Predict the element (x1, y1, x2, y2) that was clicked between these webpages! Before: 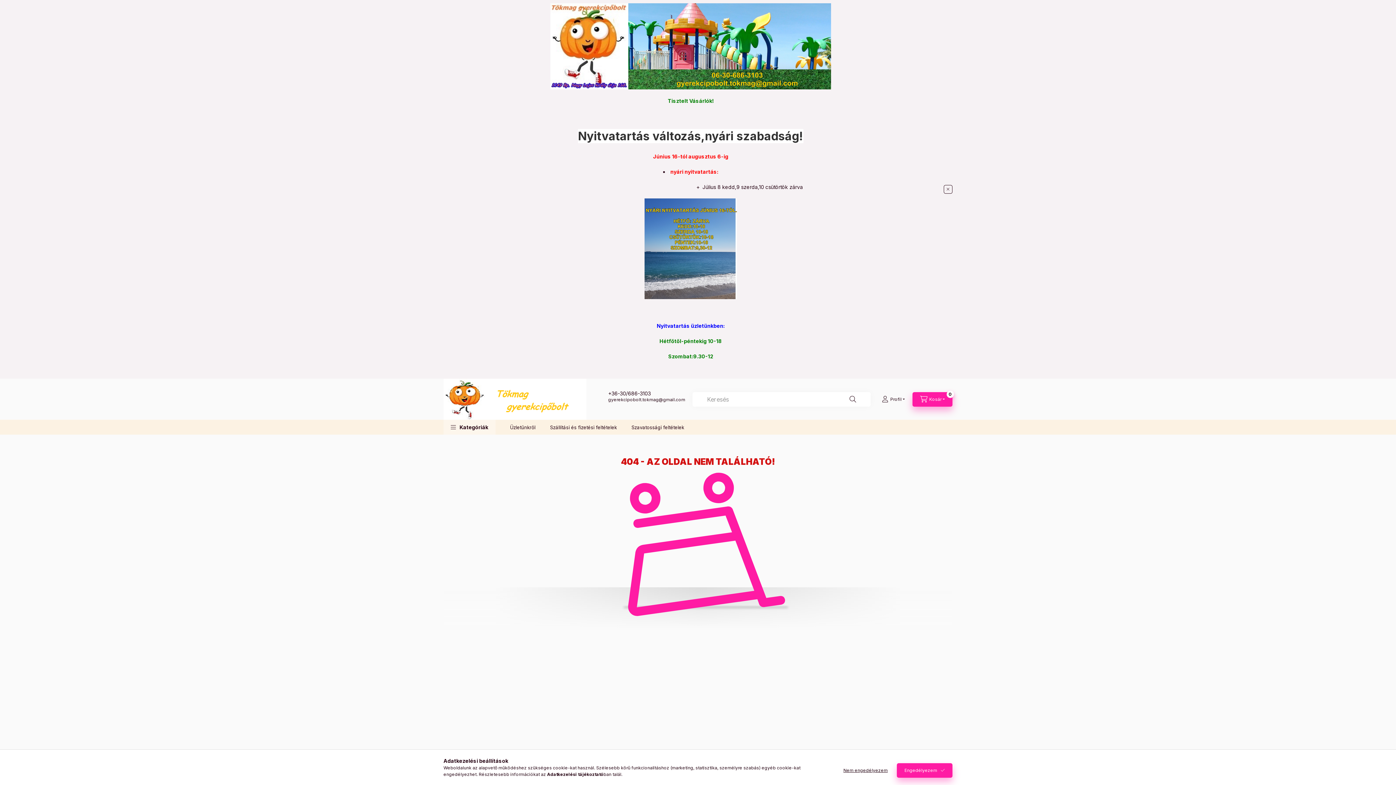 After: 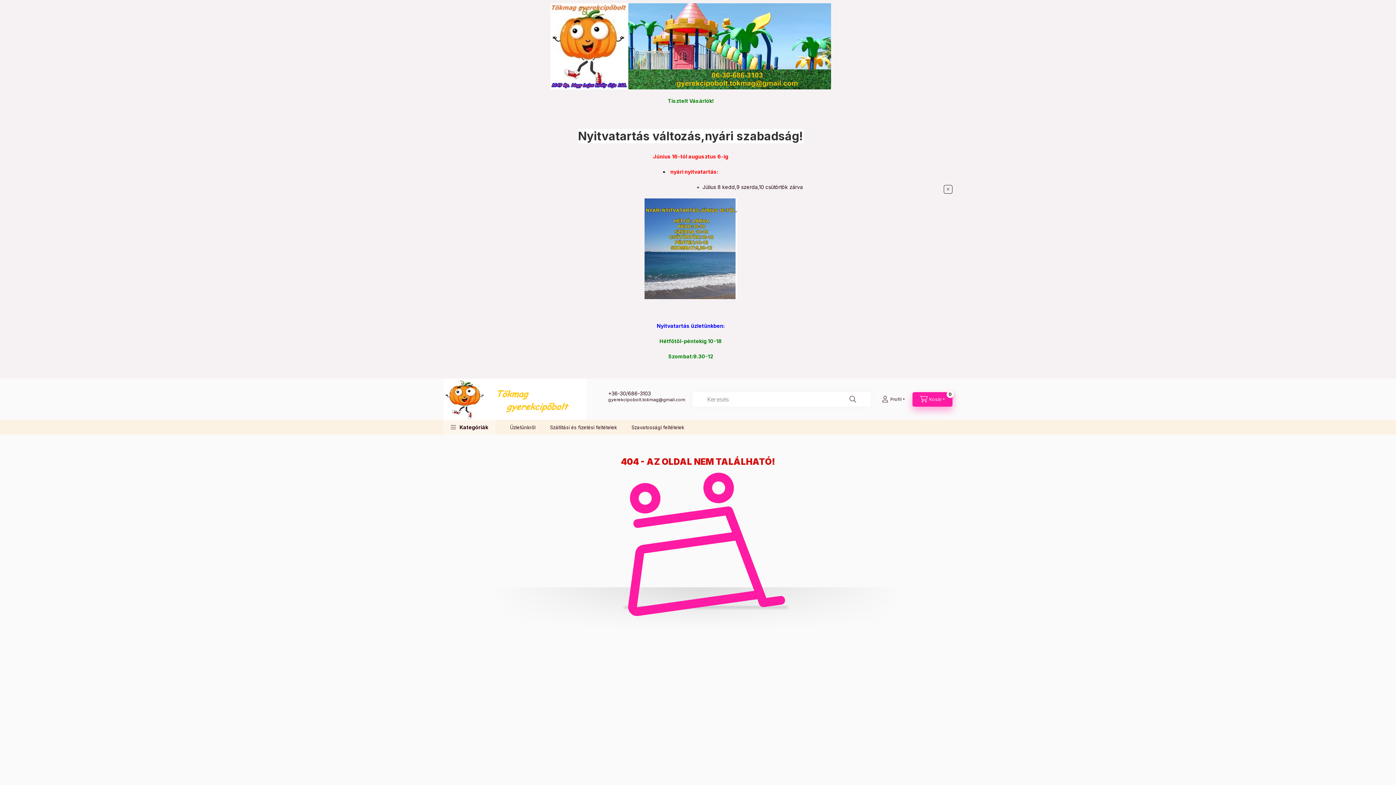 Action: bbox: (836, 763, 895, 778) label: Nem engedélyezem